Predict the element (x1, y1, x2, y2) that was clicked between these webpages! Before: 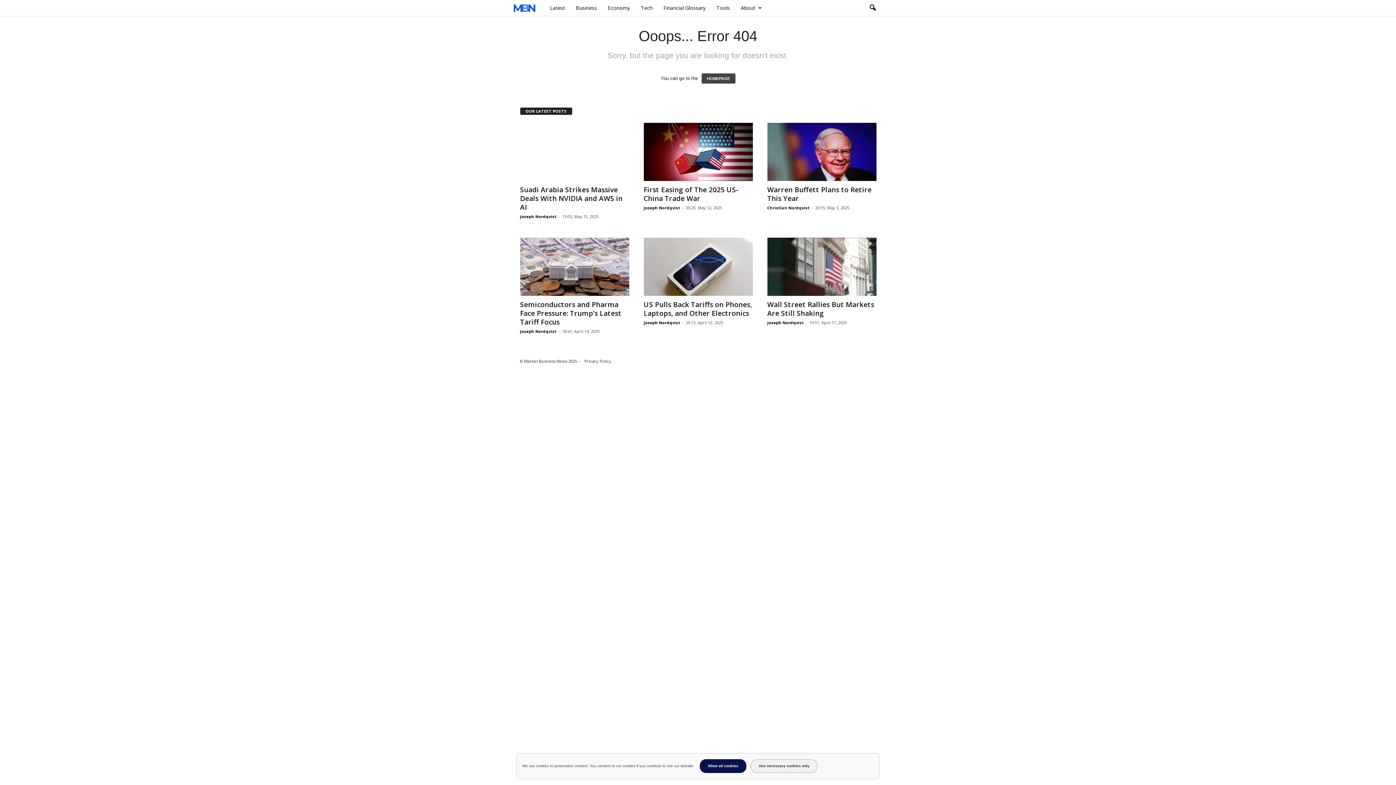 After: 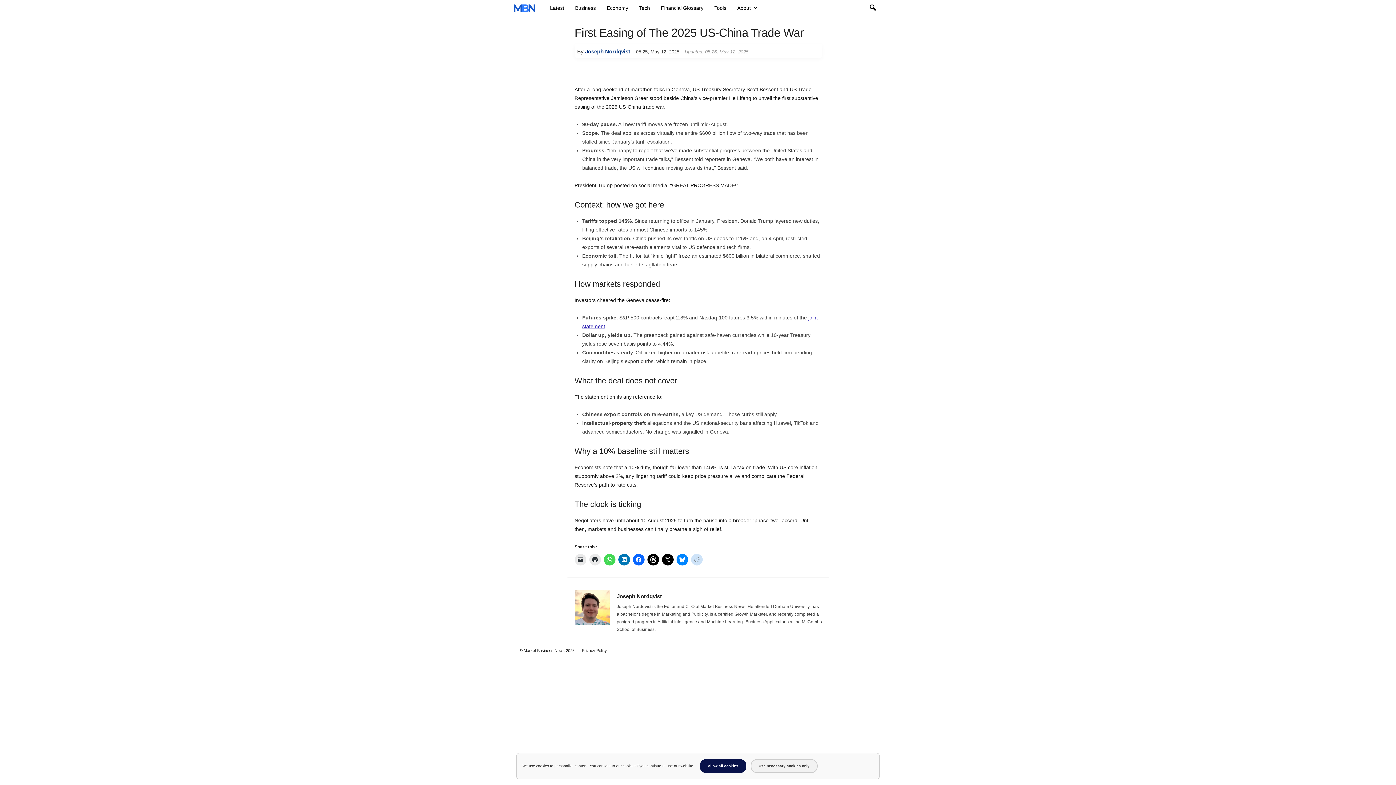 Action: bbox: (643, 185, 738, 203) label: First Easing of The 2025 US-China Trade War